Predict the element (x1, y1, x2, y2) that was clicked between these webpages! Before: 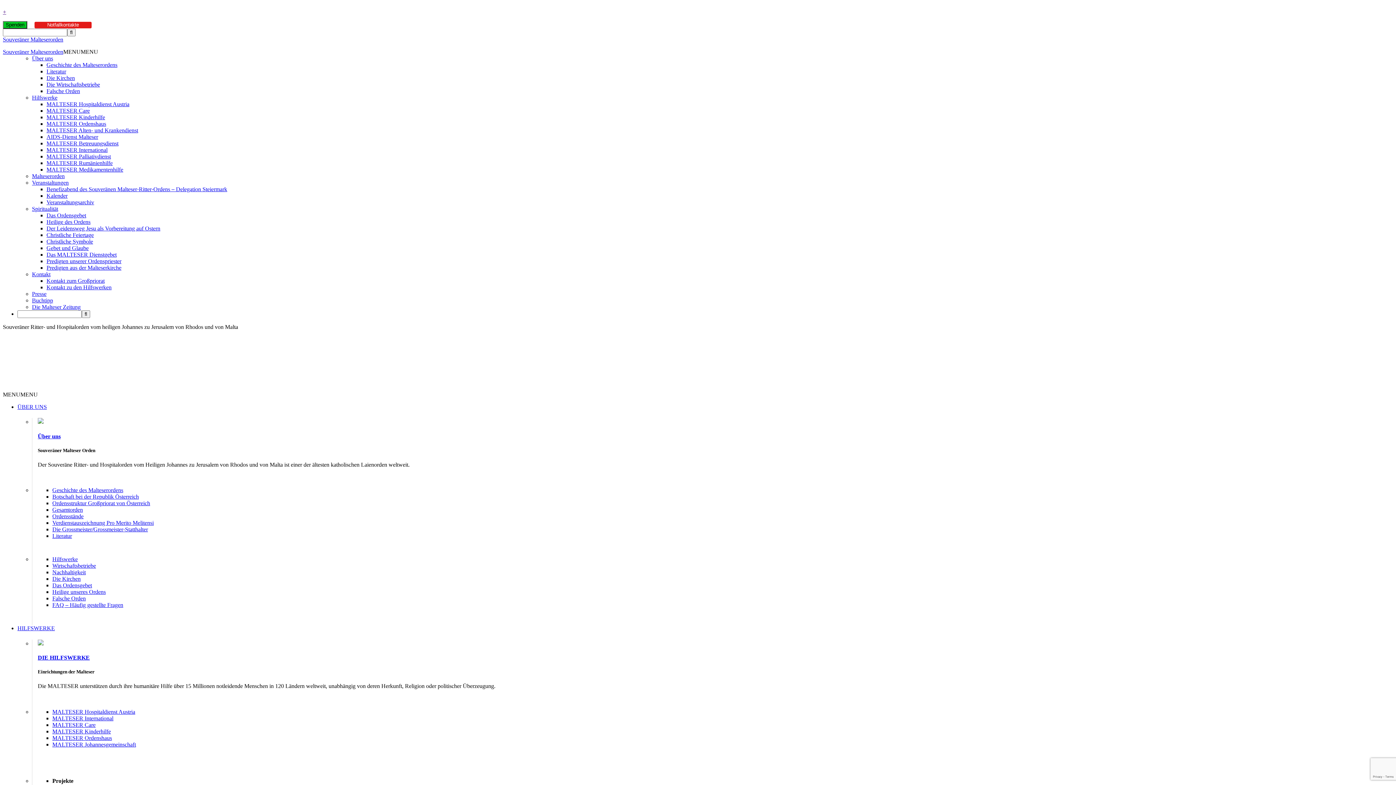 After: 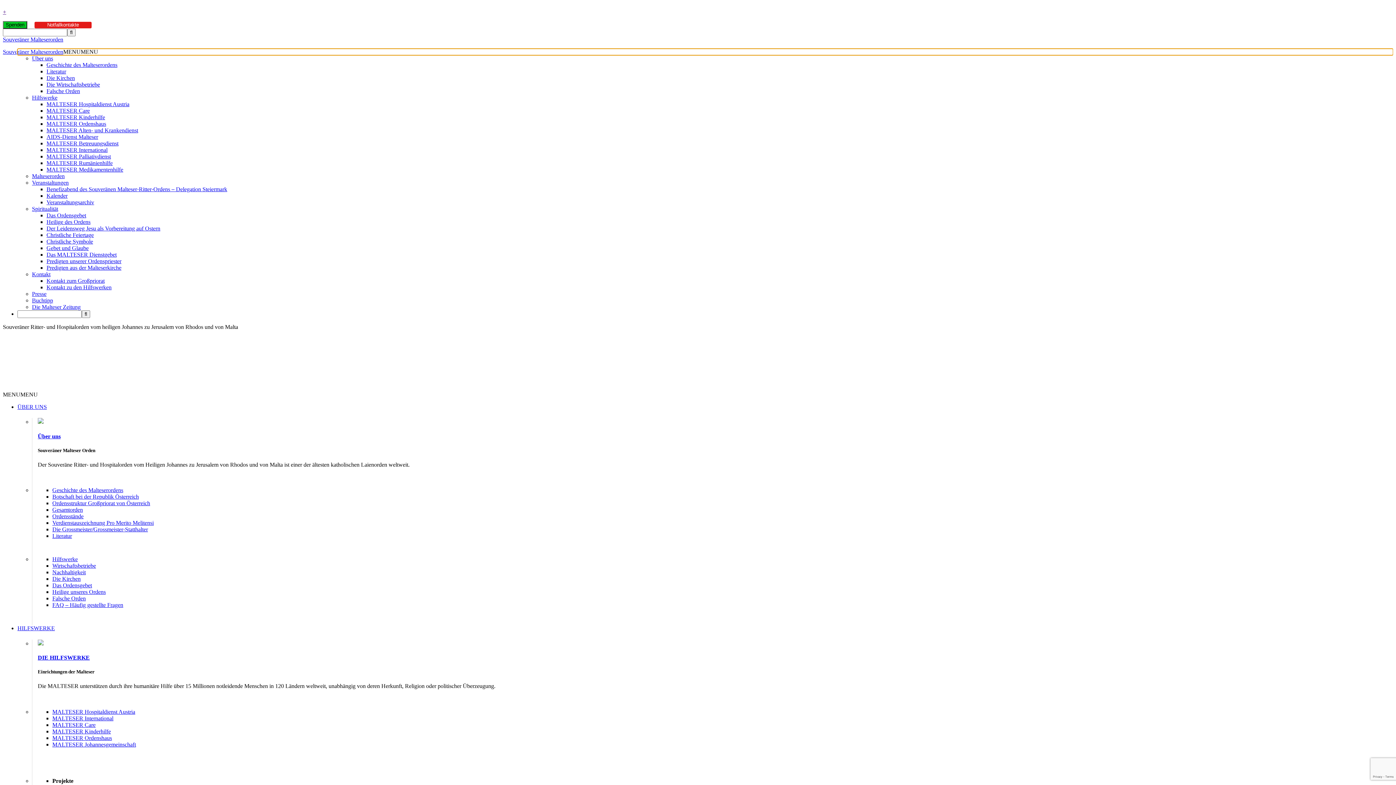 Action: bbox: (63, 48, 98, 54) label: MENUMENU